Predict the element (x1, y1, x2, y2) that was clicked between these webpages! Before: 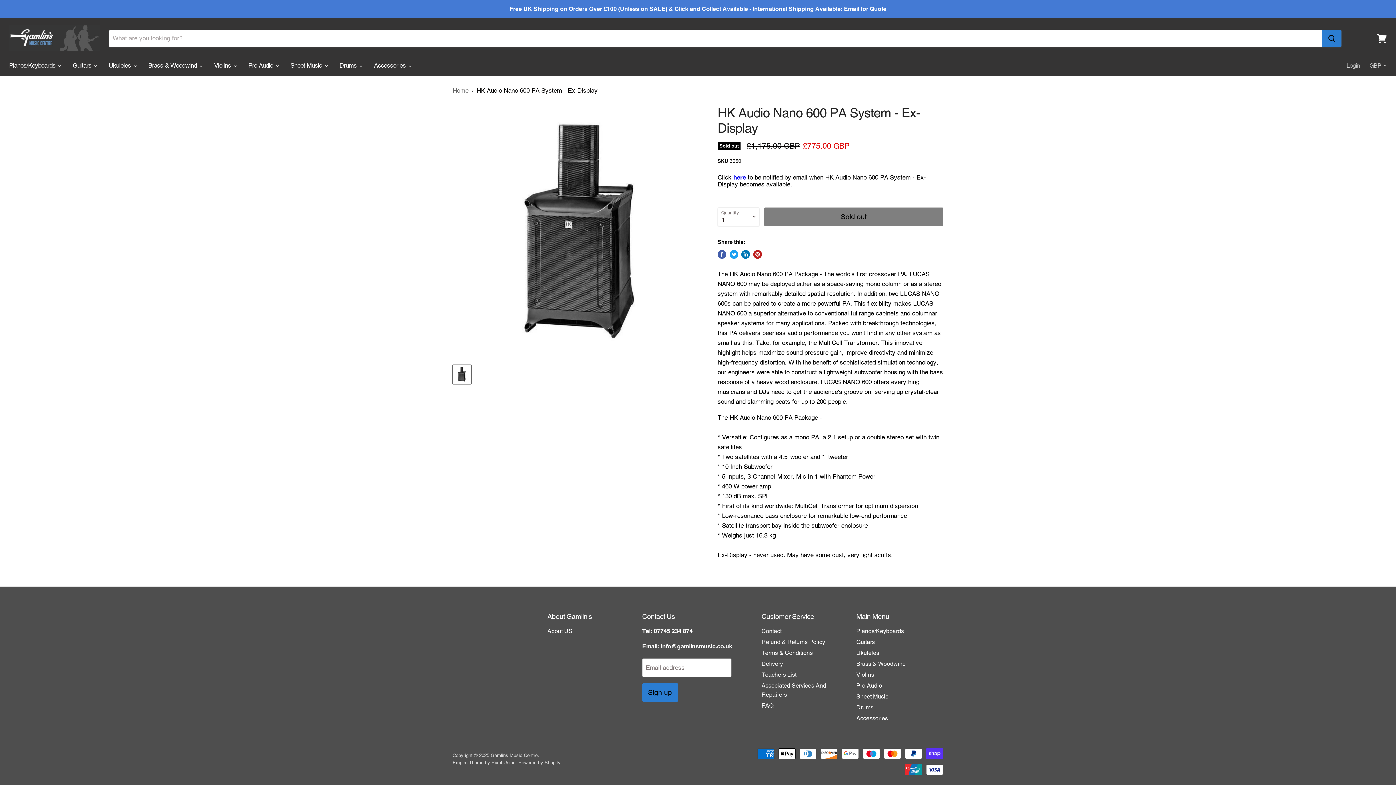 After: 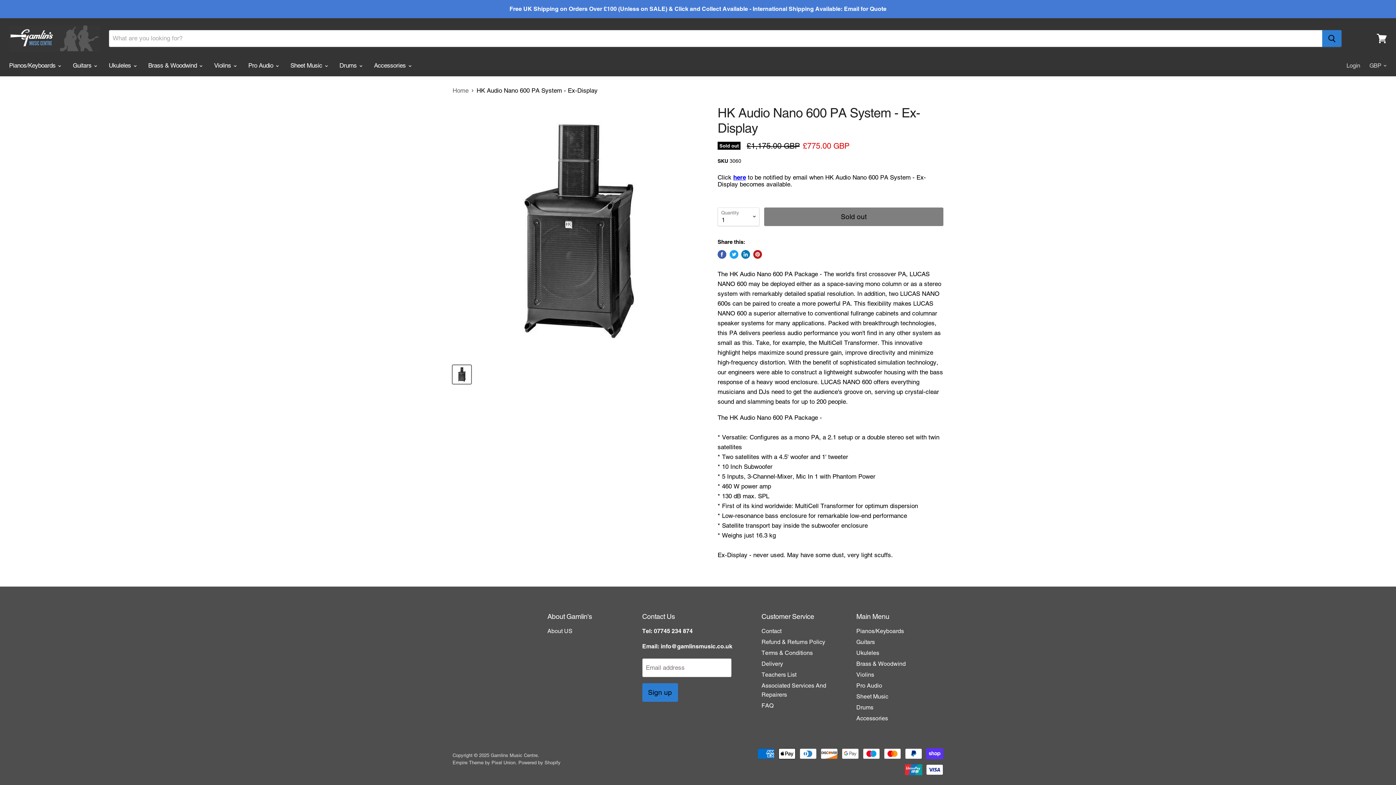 Action: label: Share on Facebook bbox: (717, 250, 726, 258)